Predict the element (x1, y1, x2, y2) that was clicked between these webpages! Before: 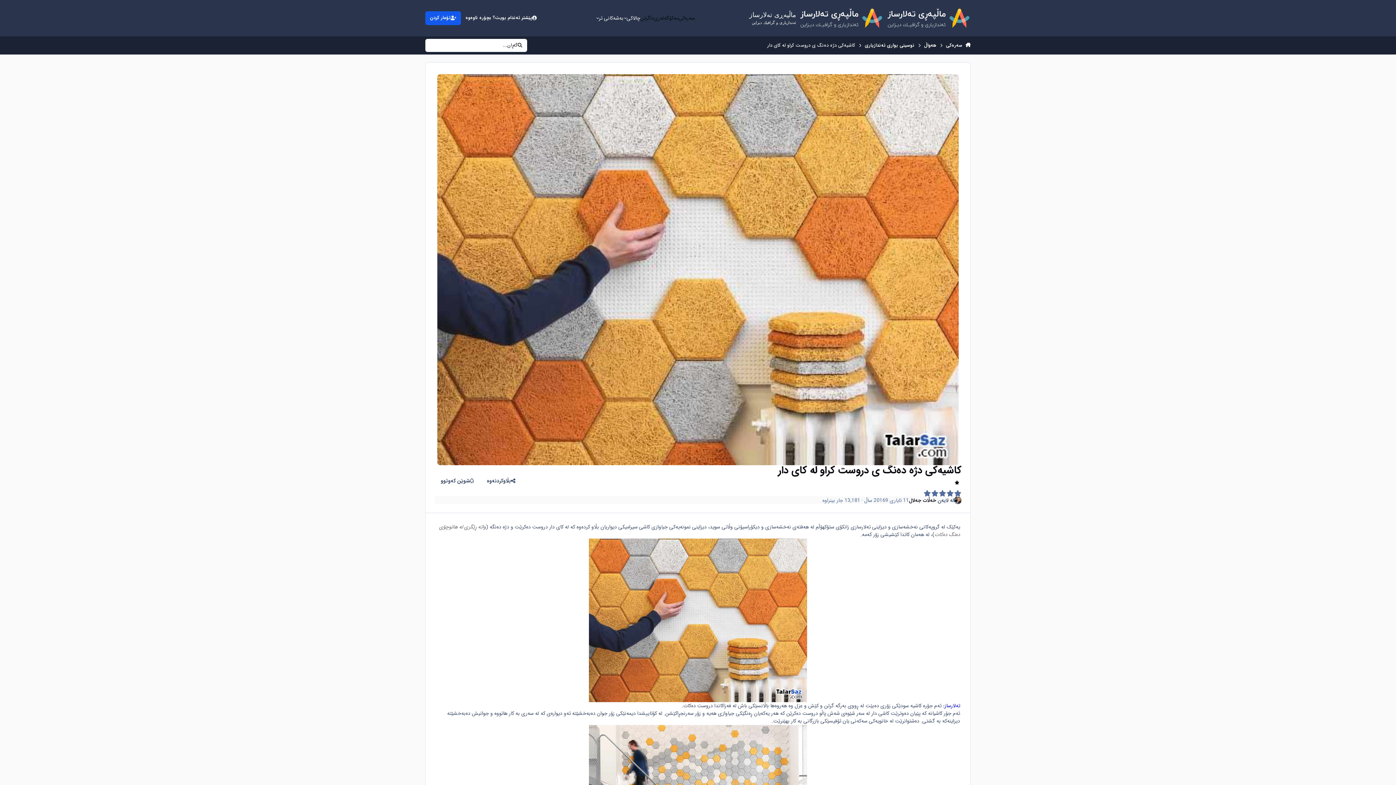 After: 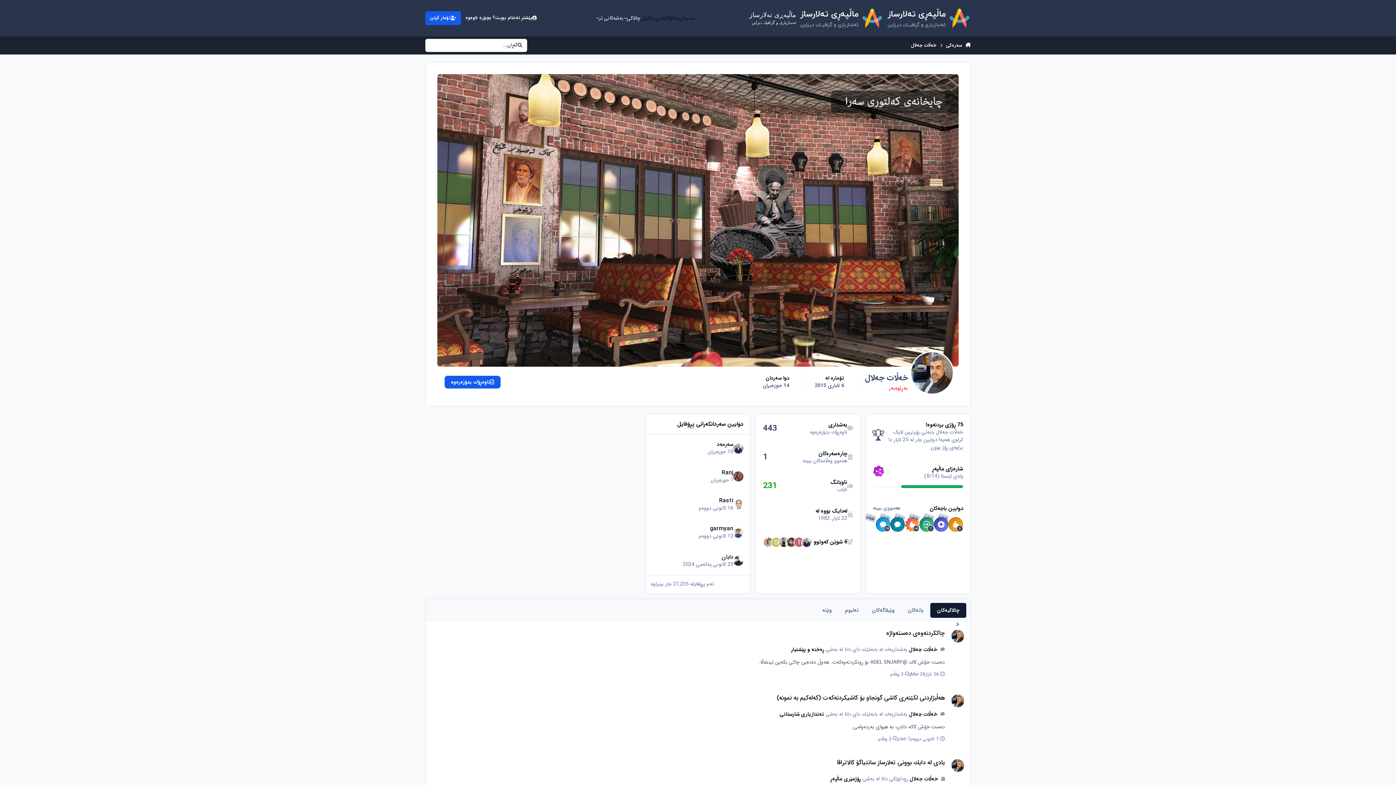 Action: bbox: (954, 496, 961, 504)